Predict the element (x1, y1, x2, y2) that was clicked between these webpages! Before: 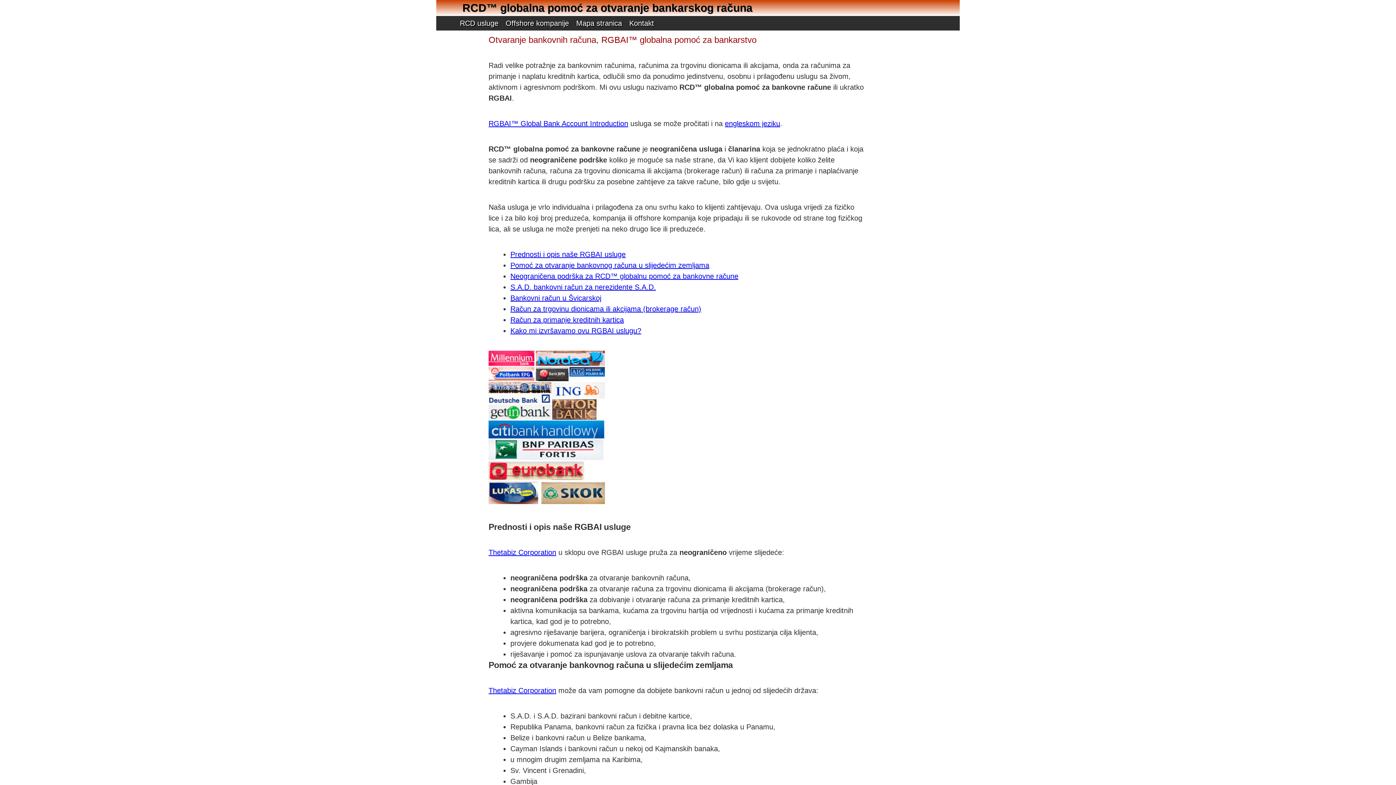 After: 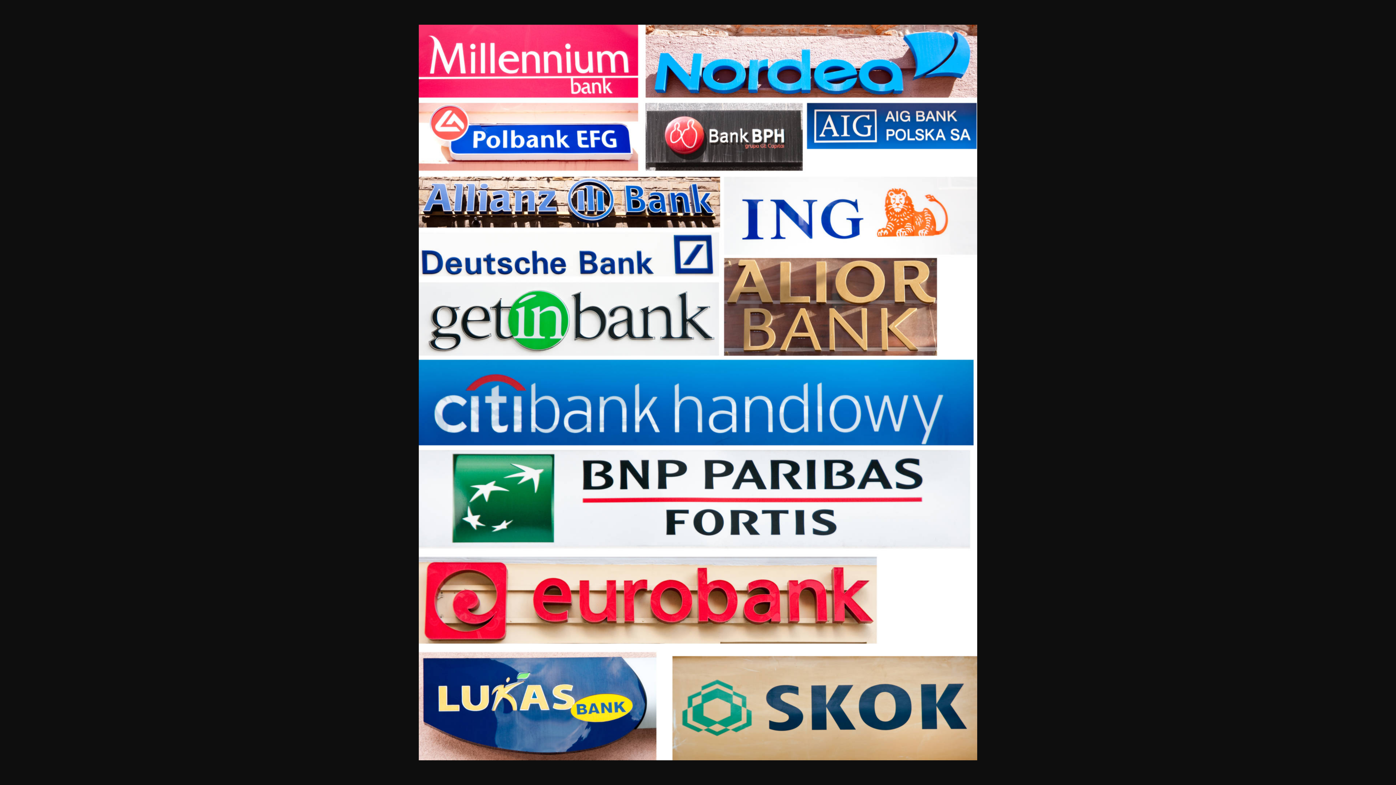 Action: bbox: (488, 497, 605, 505)